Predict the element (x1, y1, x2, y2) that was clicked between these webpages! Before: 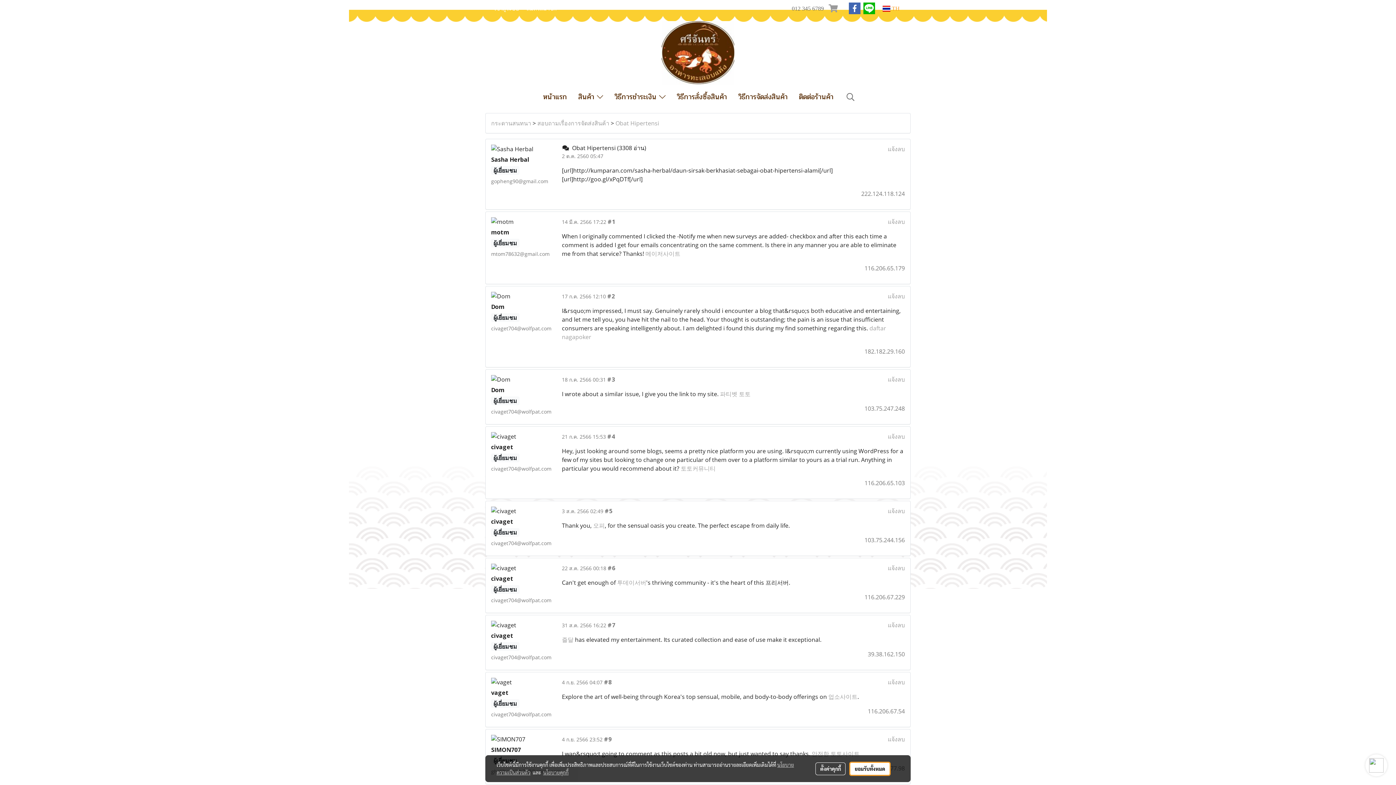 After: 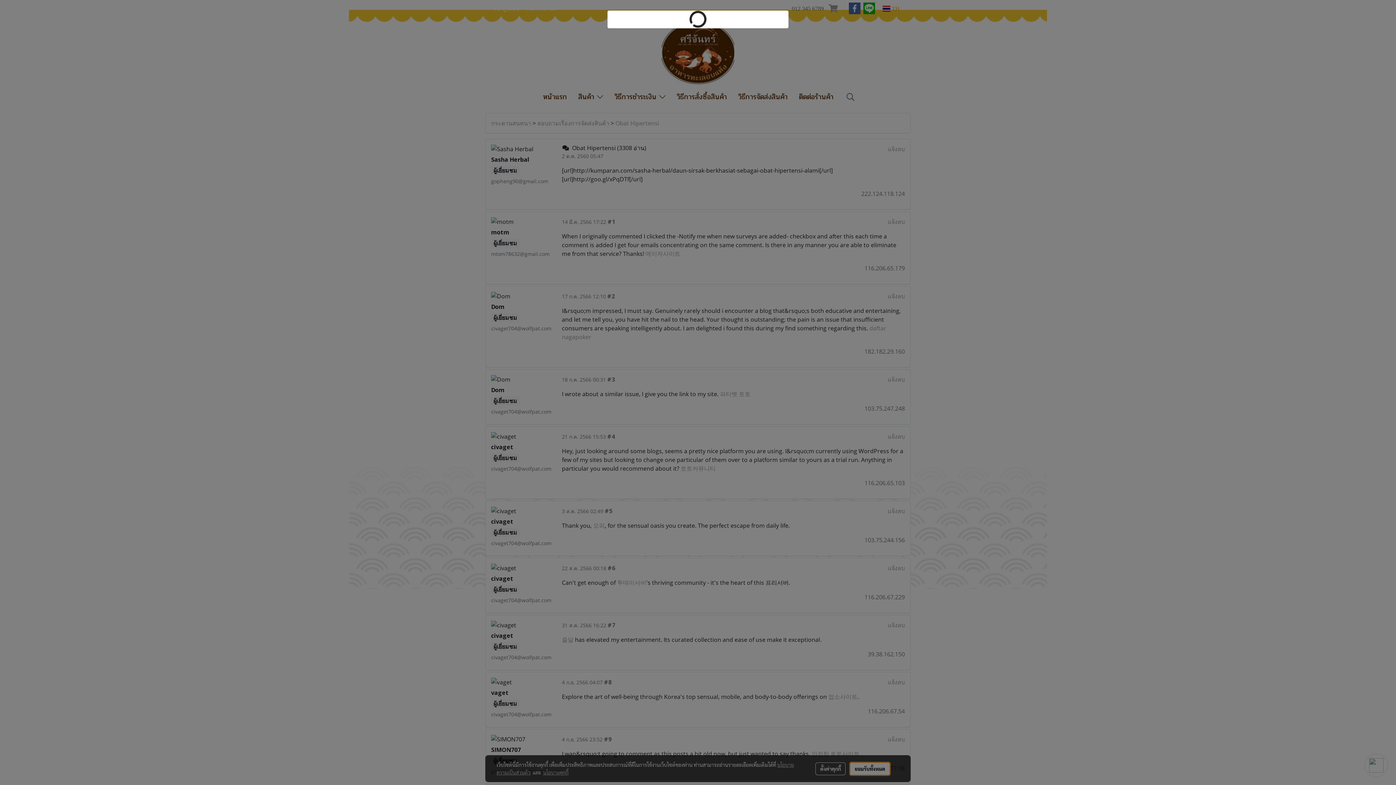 Action: label: แจ้งลบ bbox: (887, 678, 905, 686)